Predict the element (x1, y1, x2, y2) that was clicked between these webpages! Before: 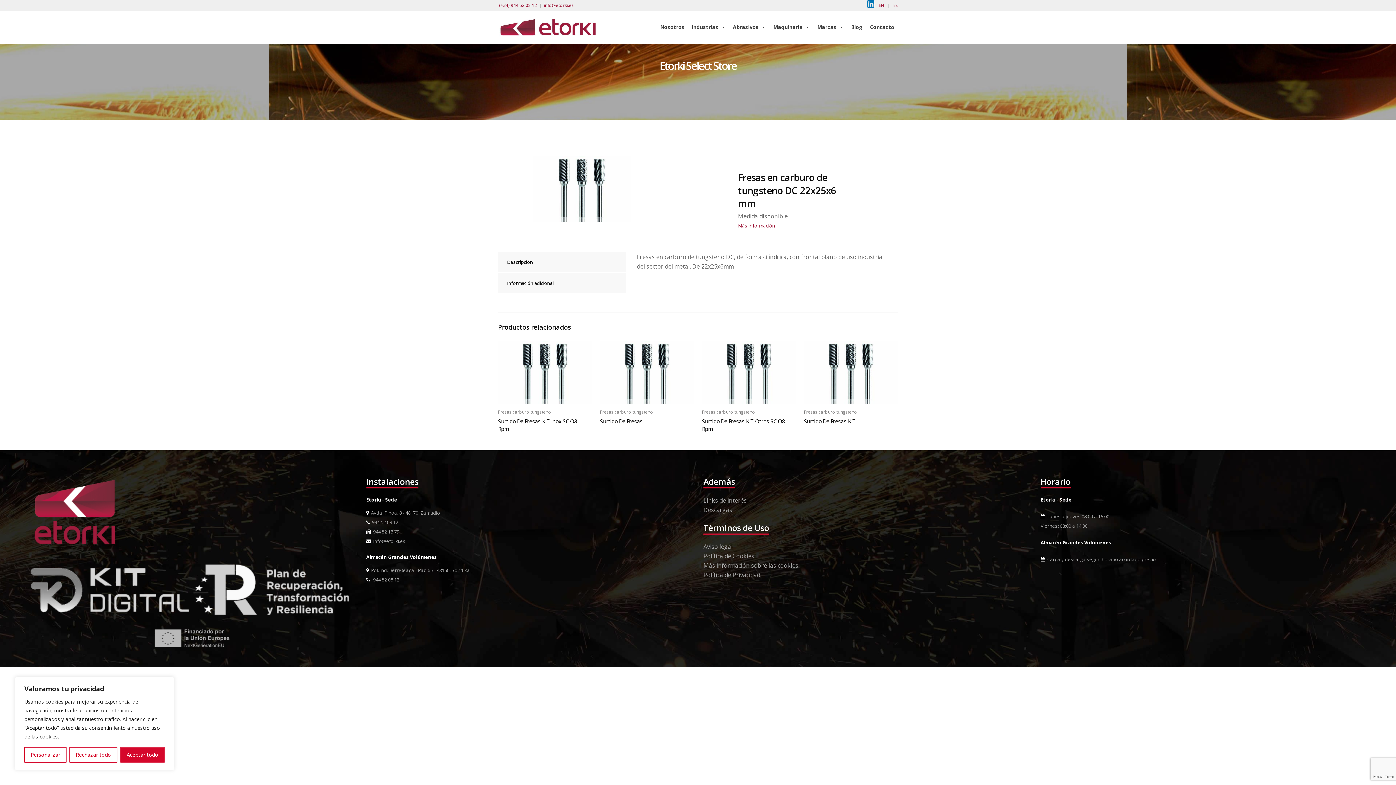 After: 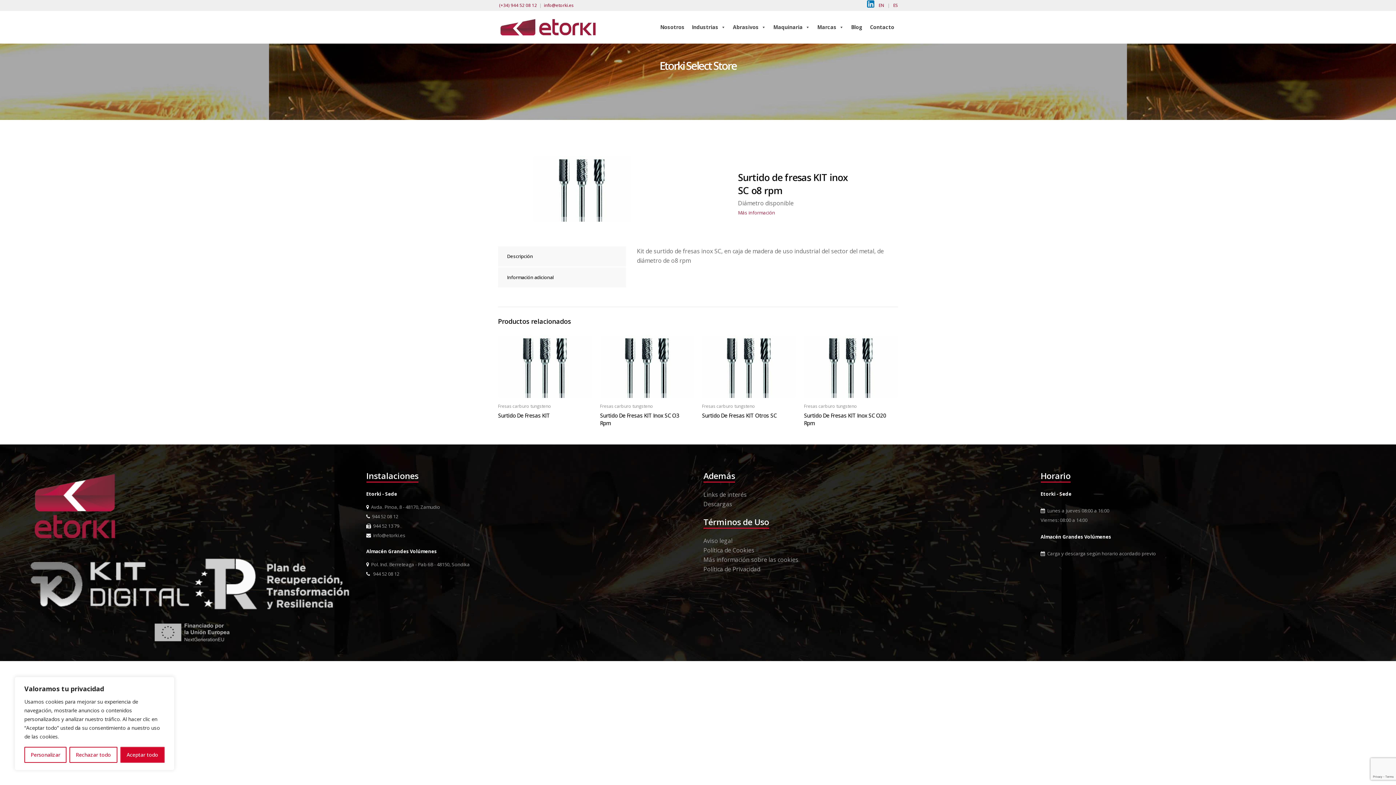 Action: bbox: (498, 341, 592, 404)